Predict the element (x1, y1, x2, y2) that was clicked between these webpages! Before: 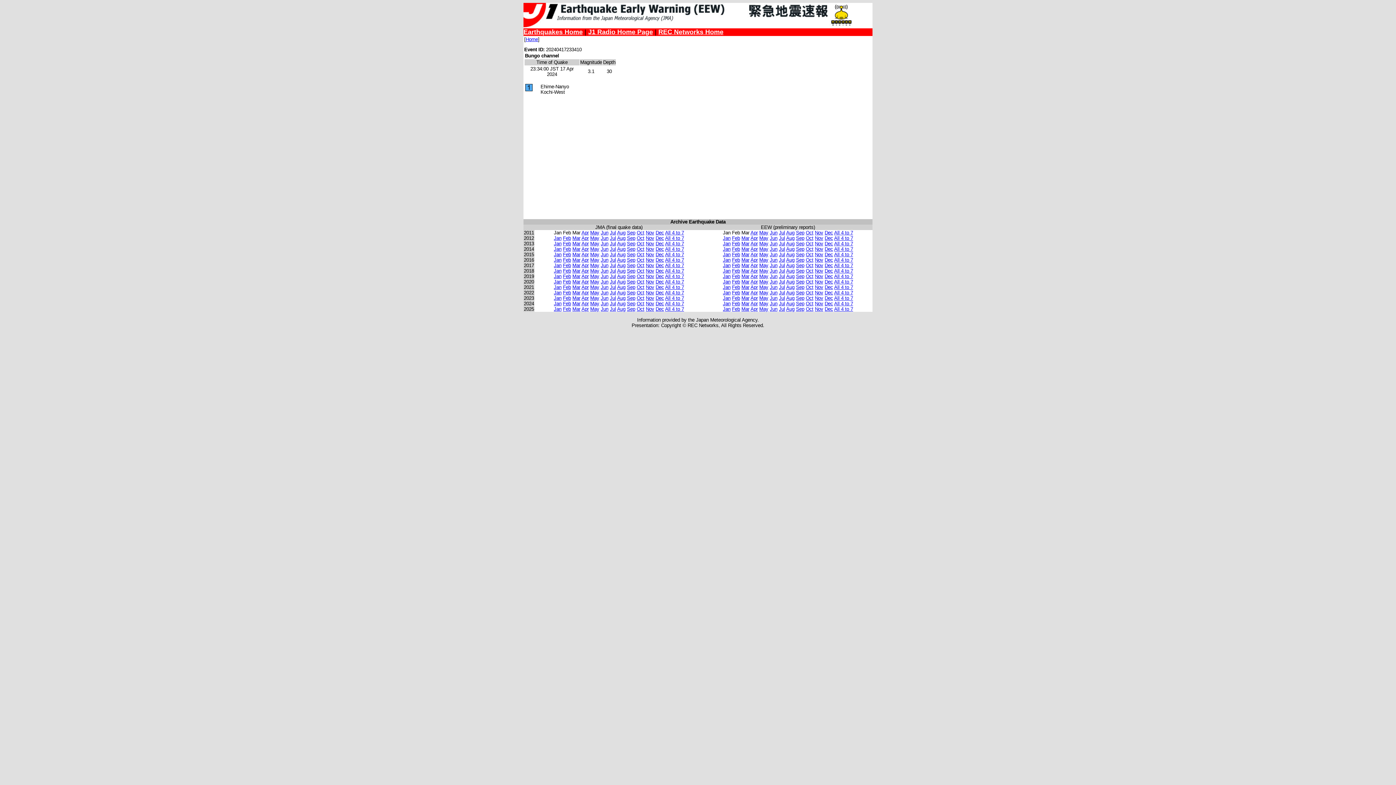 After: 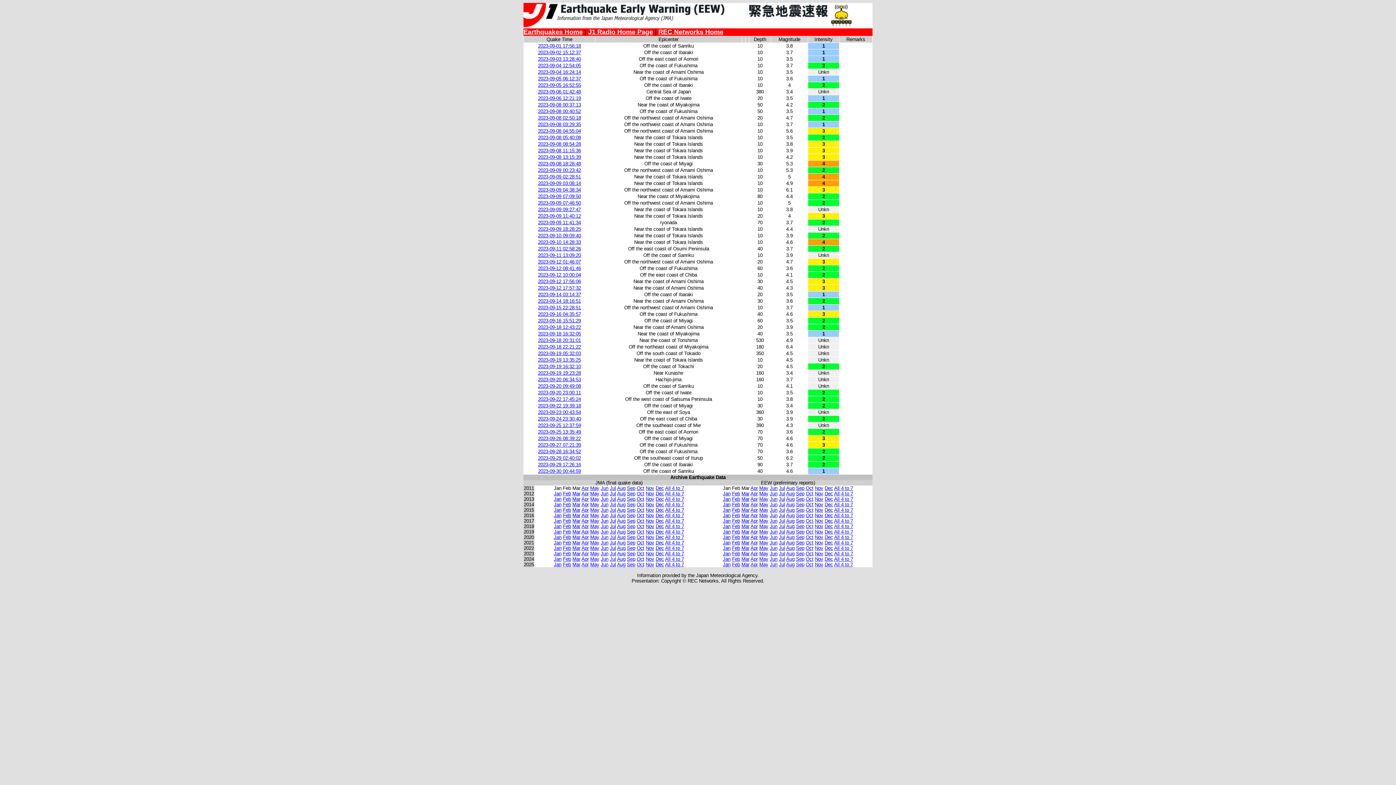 Action: bbox: (796, 295, 804, 301) label: Sep